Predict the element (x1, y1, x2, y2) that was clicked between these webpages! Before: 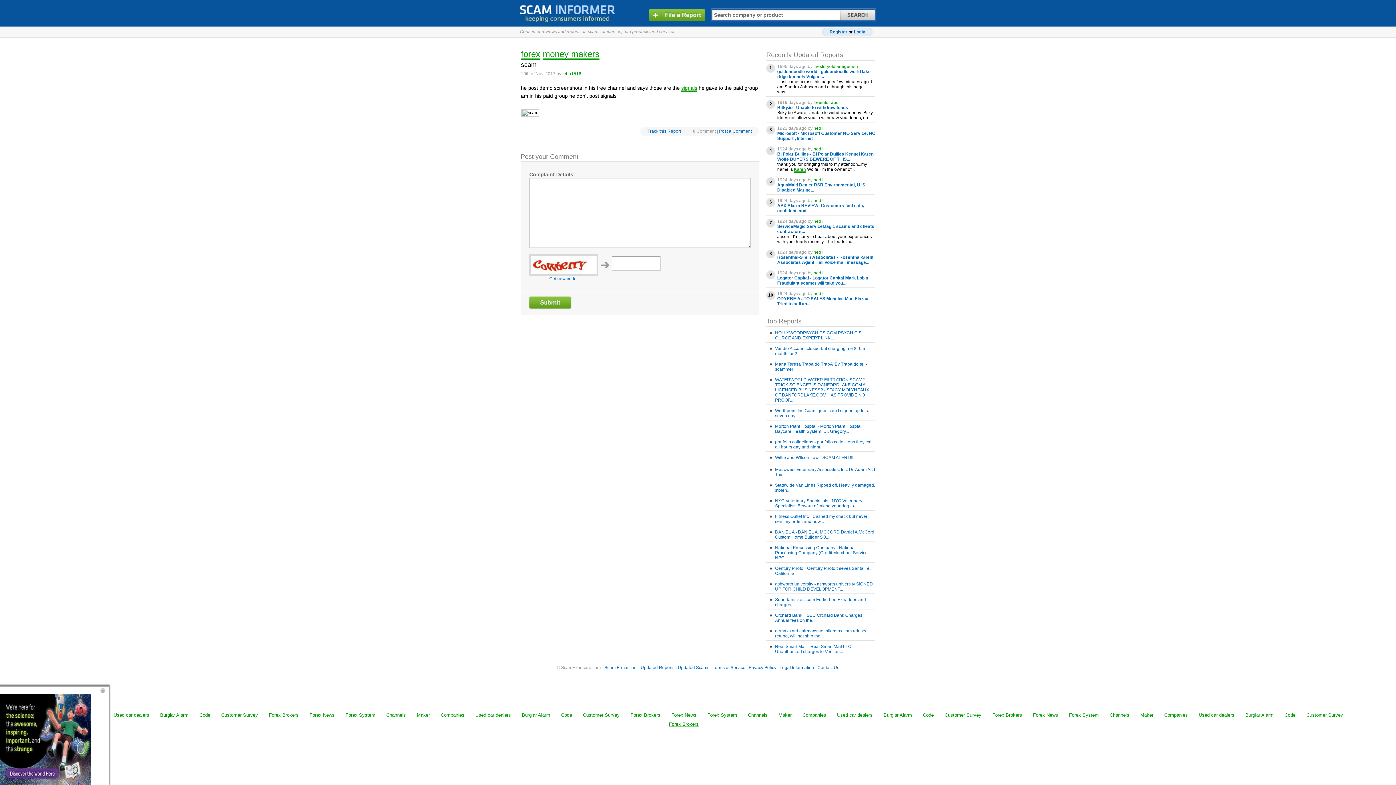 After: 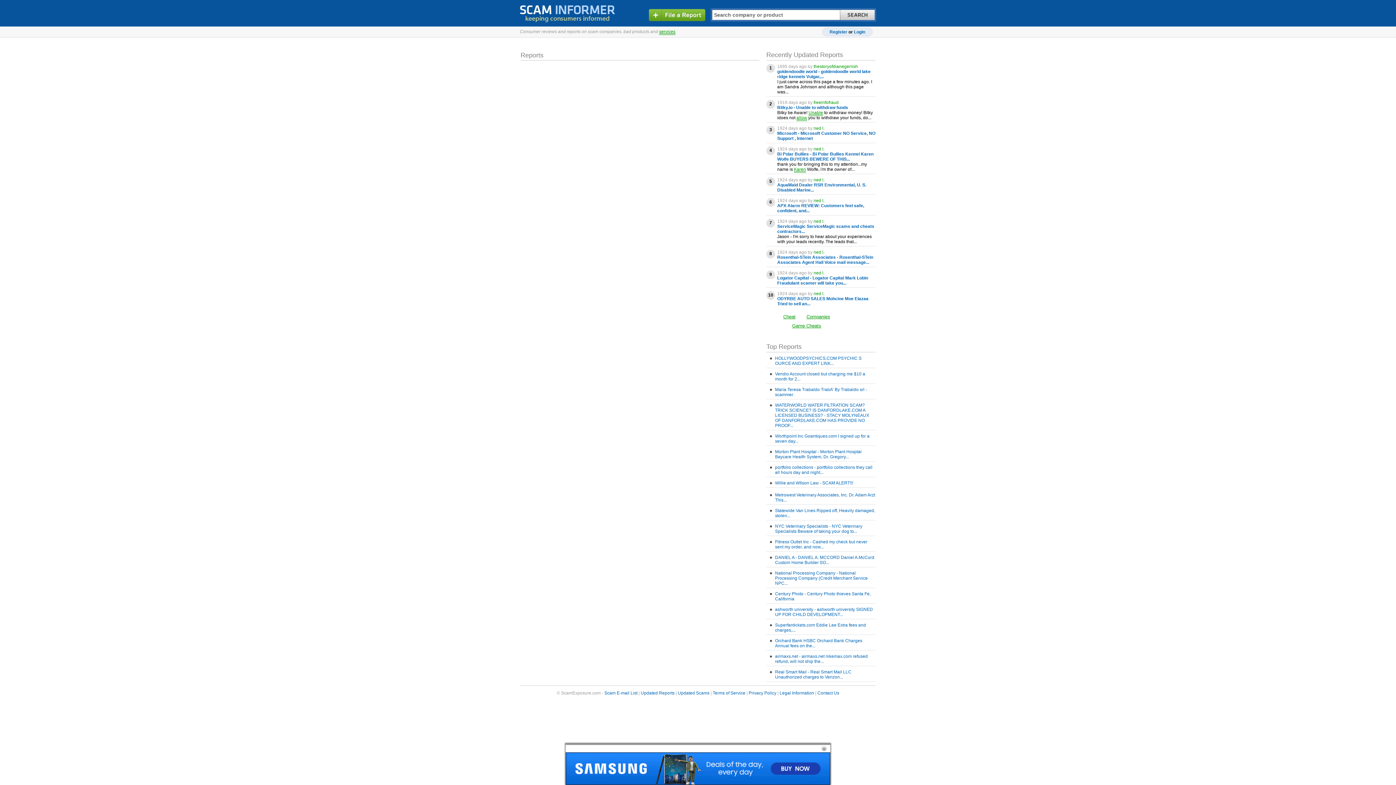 Action: label: ned l. bbox: (813, 249, 824, 254)